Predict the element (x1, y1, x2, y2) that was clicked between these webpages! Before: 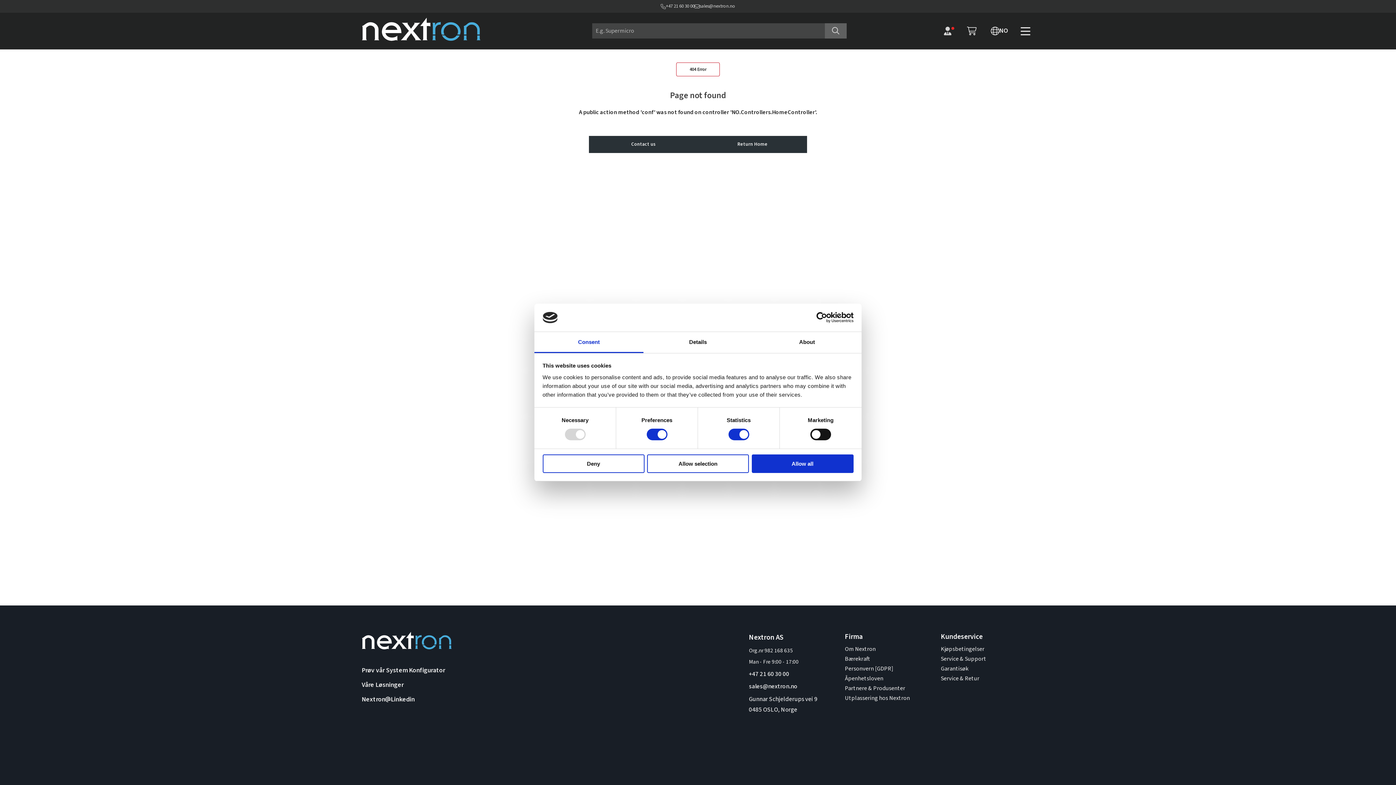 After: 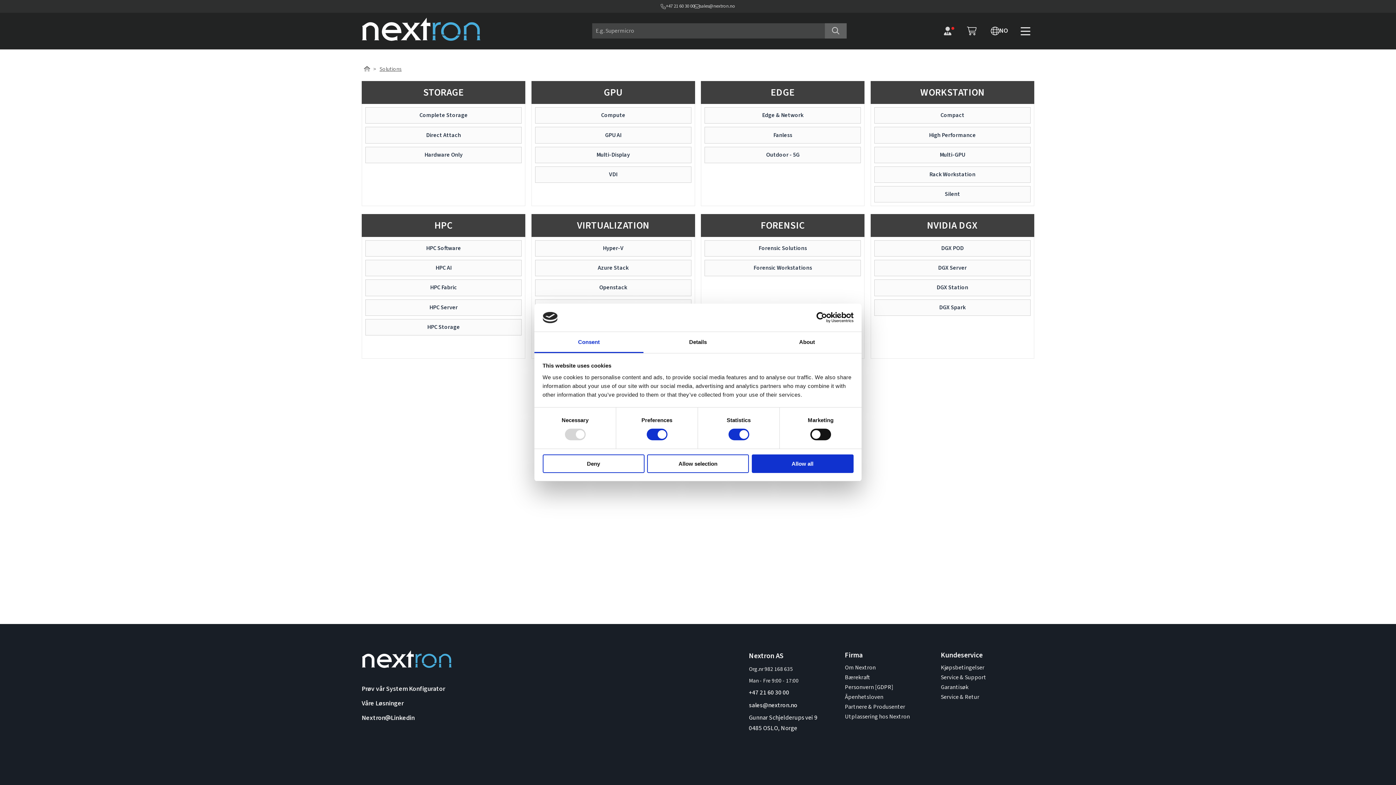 Action: bbox: (361, 680, 403, 690) label: Våre Løsninger